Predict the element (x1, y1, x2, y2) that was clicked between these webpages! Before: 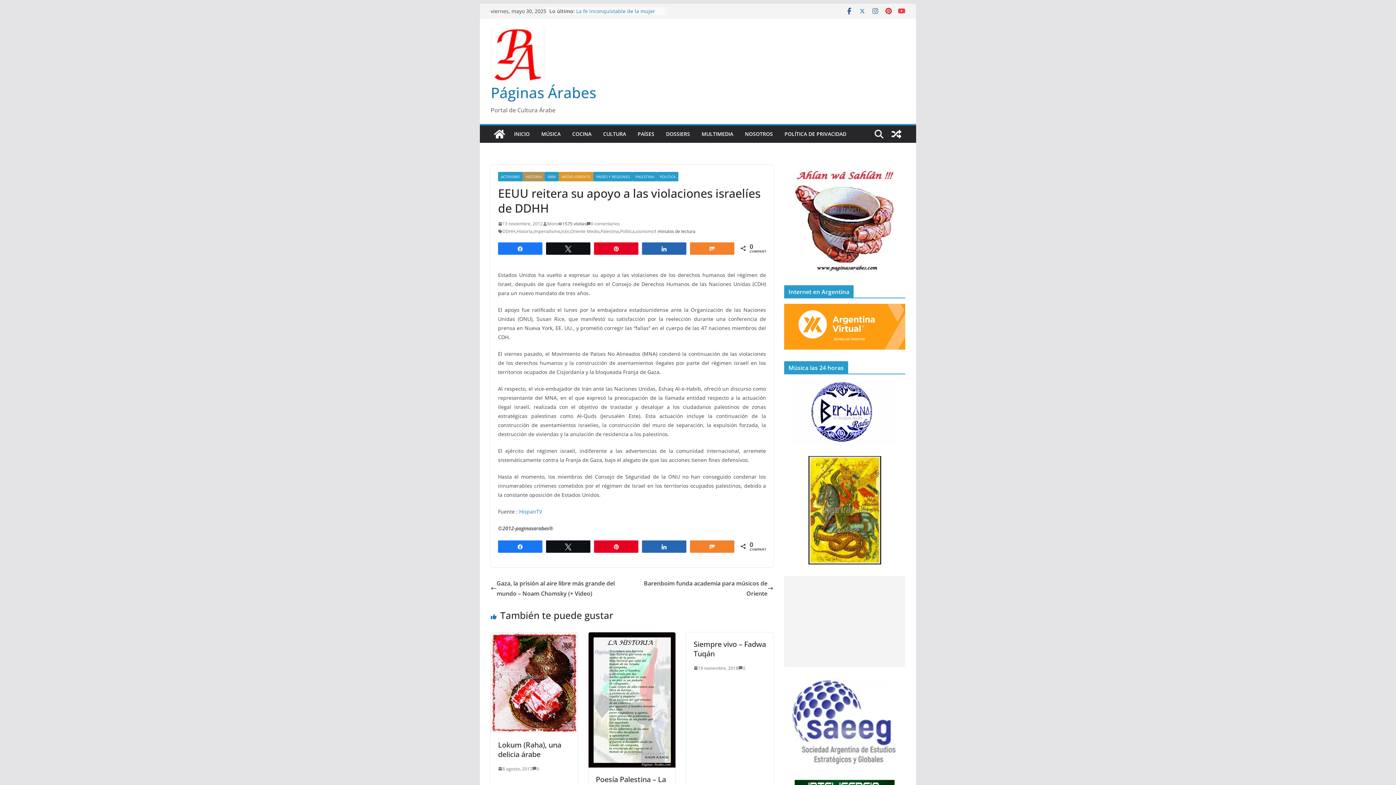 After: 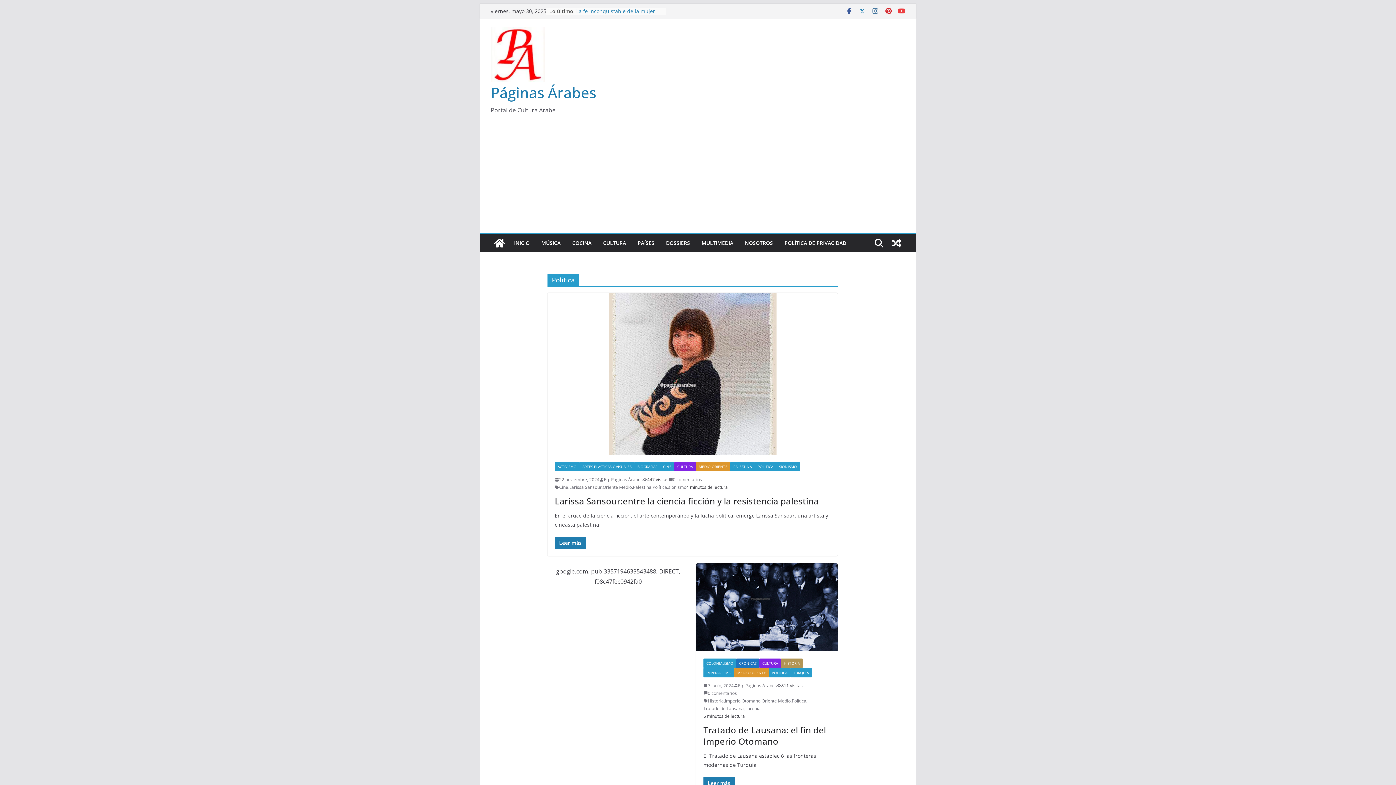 Action: label: POLITICA bbox: (657, 172, 678, 181)